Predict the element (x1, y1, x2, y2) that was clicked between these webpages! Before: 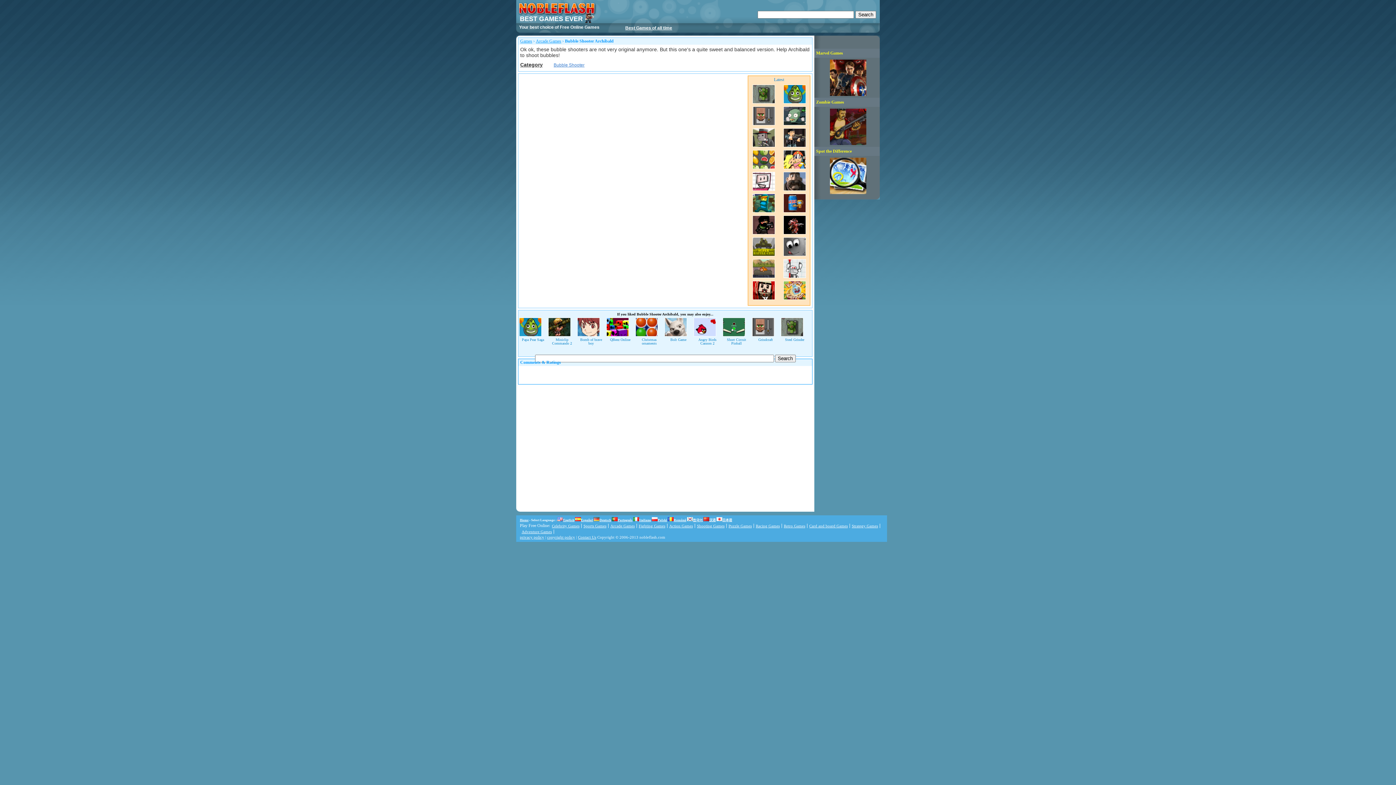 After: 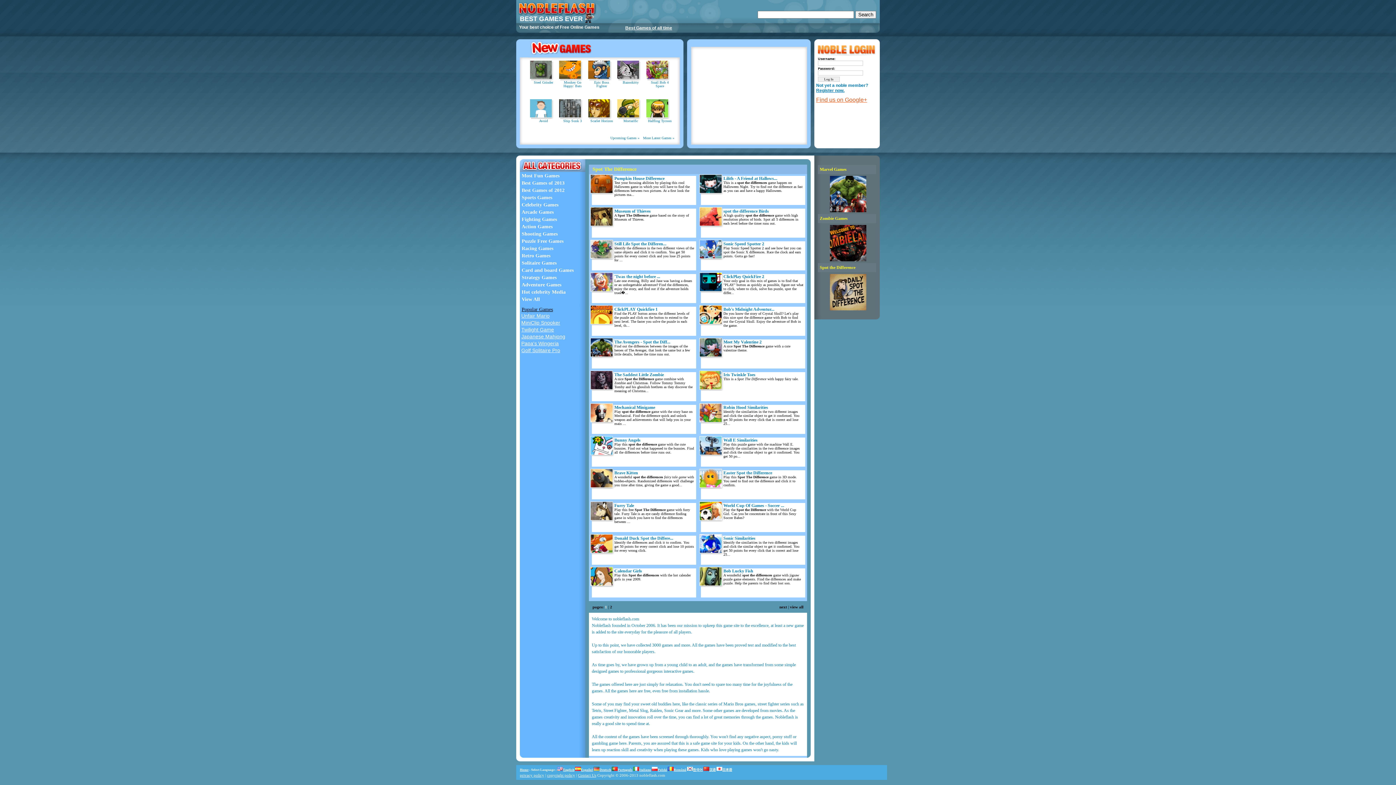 Action: bbox: (830, 190, 866, 195)